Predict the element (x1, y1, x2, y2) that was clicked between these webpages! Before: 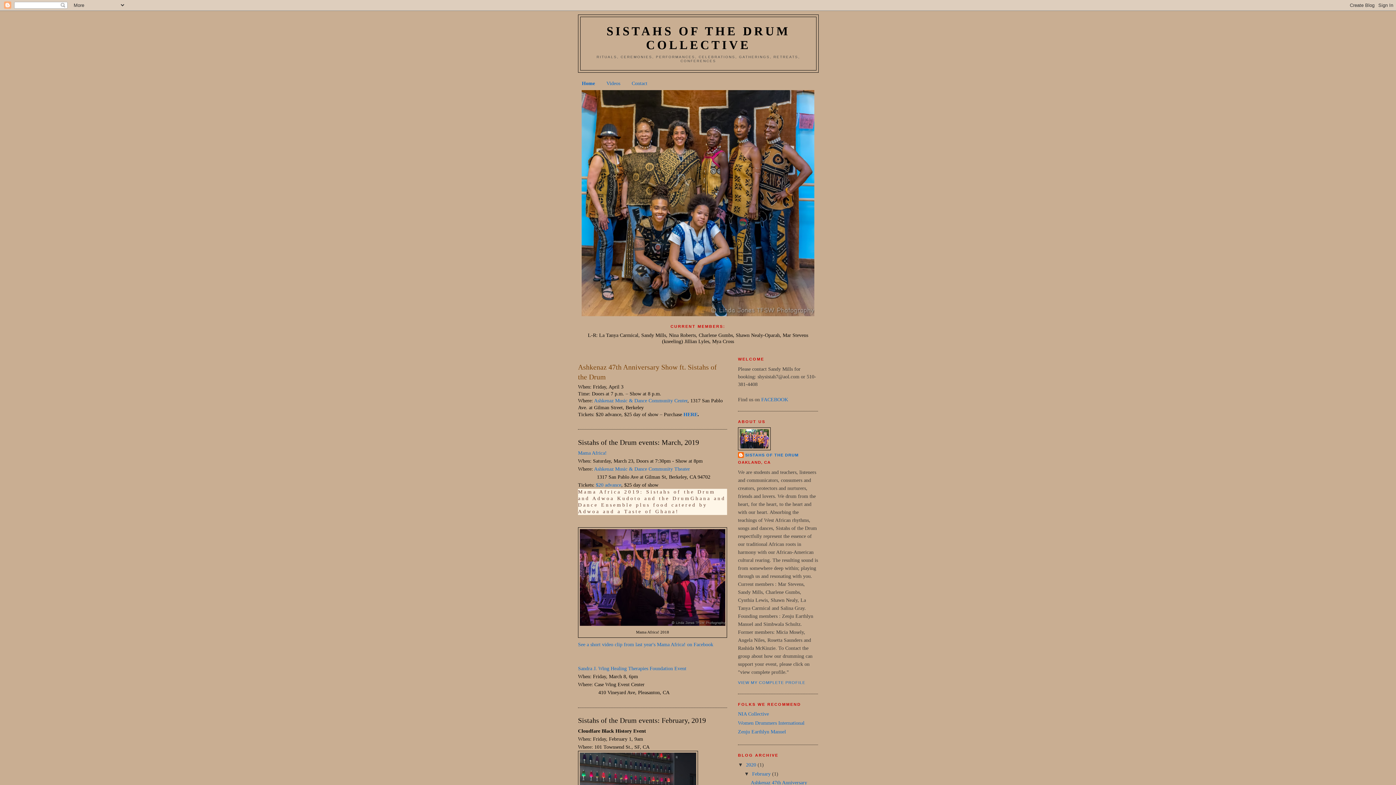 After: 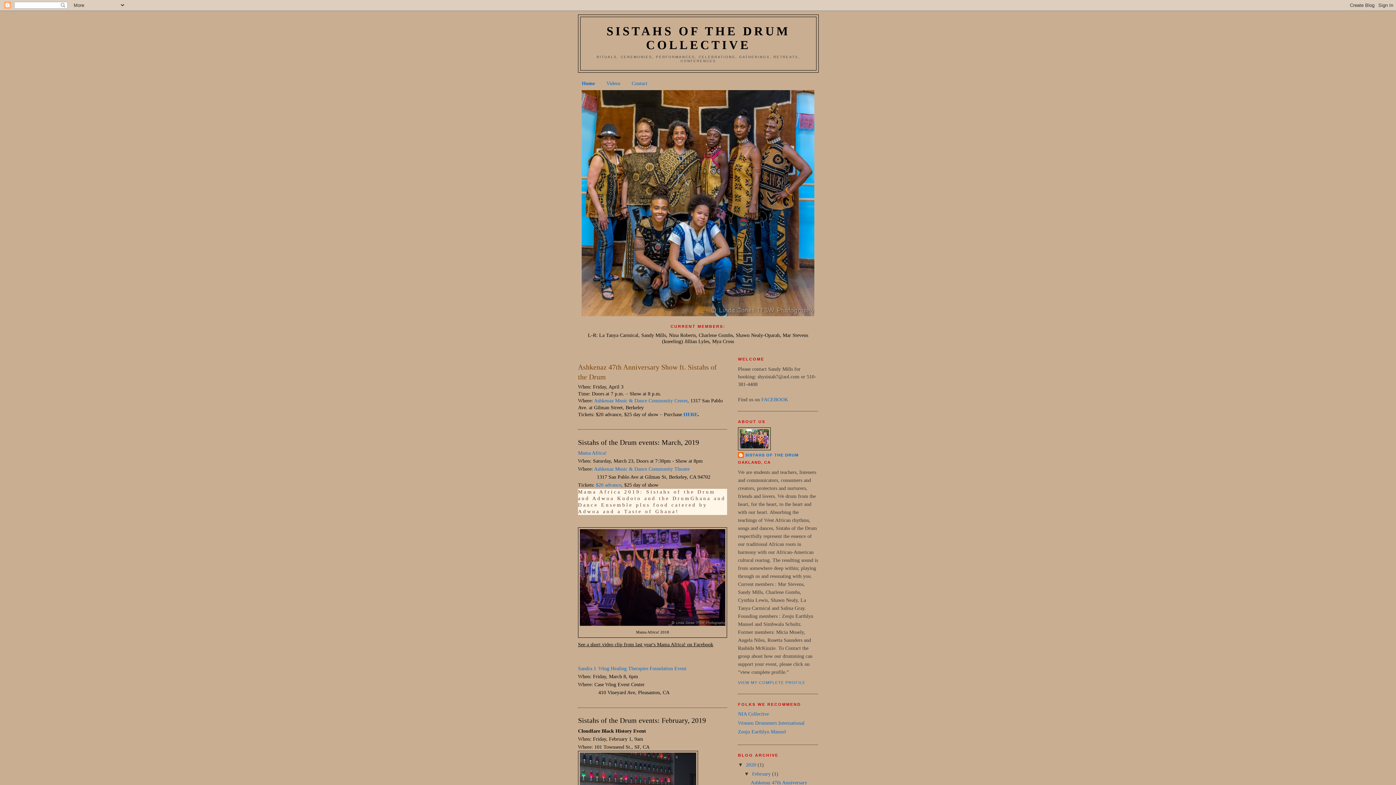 Action: bbox: (578, 641, 713, 647) label: See a short video clip from last year's Mama Africa! on Facebook